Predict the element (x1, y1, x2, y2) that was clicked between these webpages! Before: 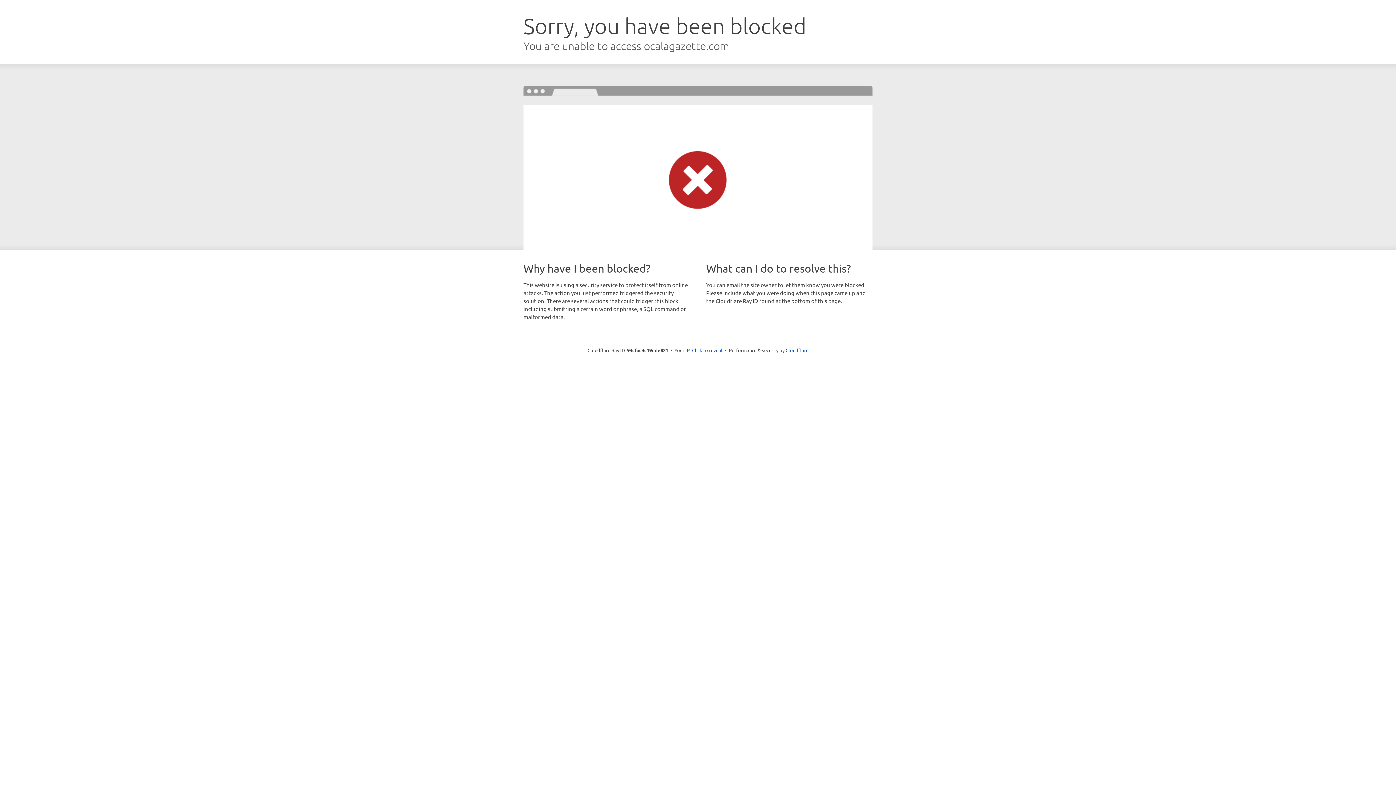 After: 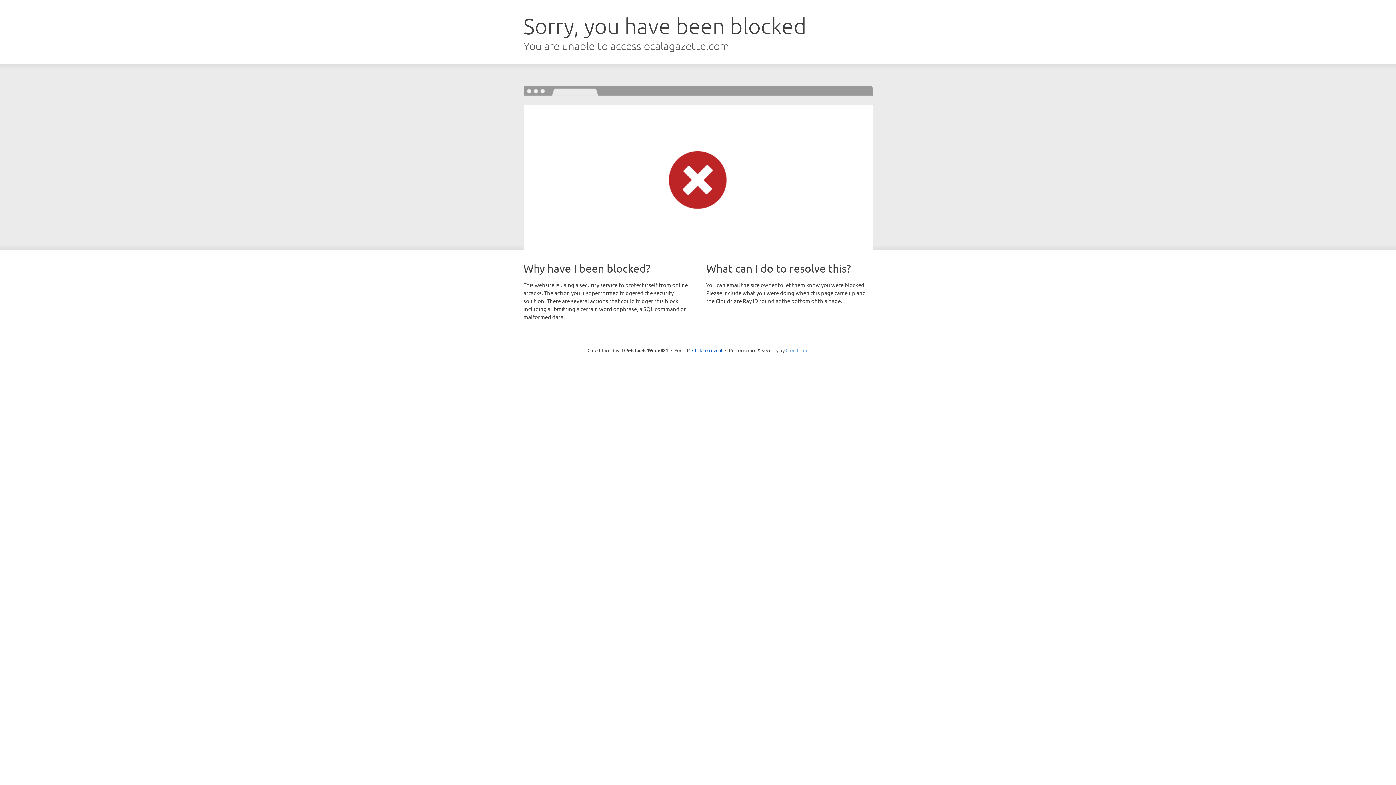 Action: label: Cloudflare bbox: (785, 347, 808, 353)